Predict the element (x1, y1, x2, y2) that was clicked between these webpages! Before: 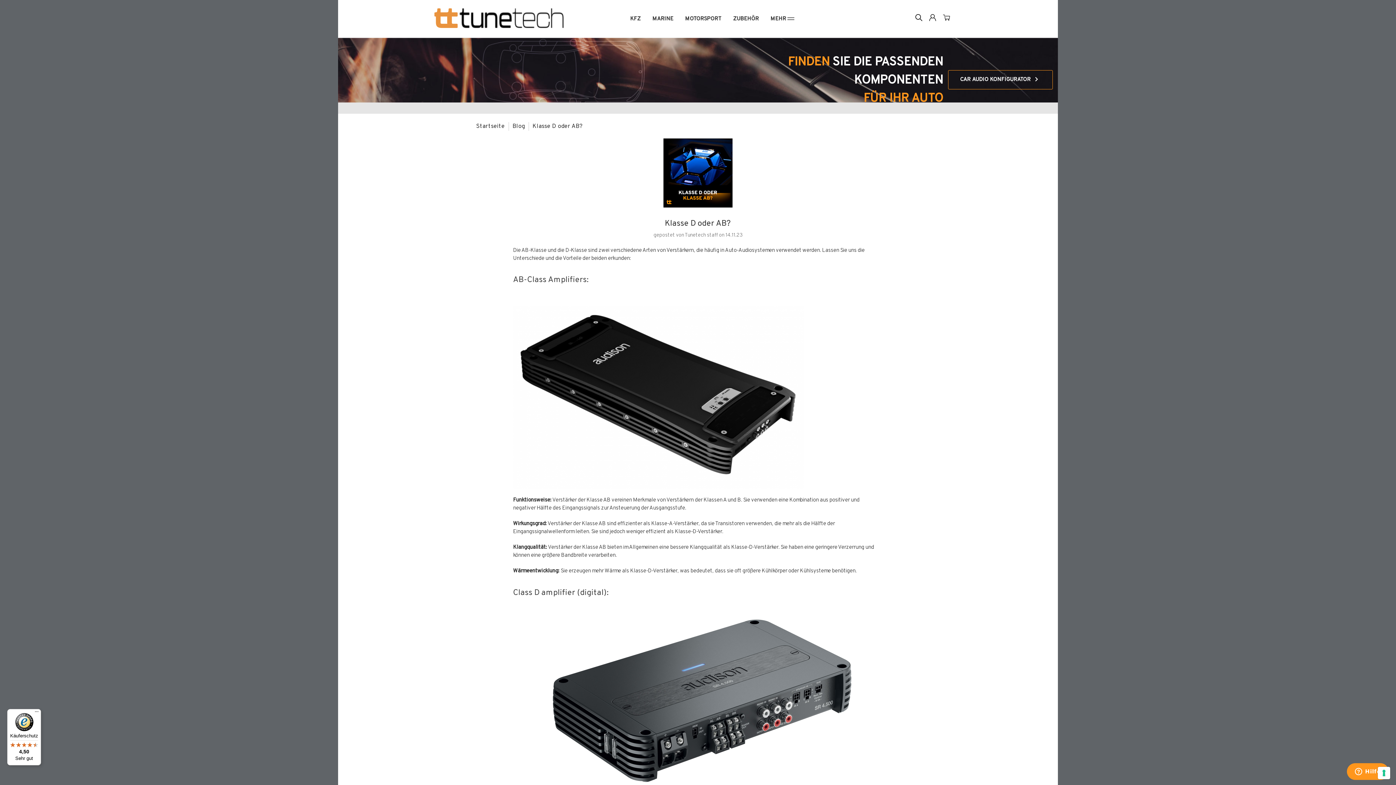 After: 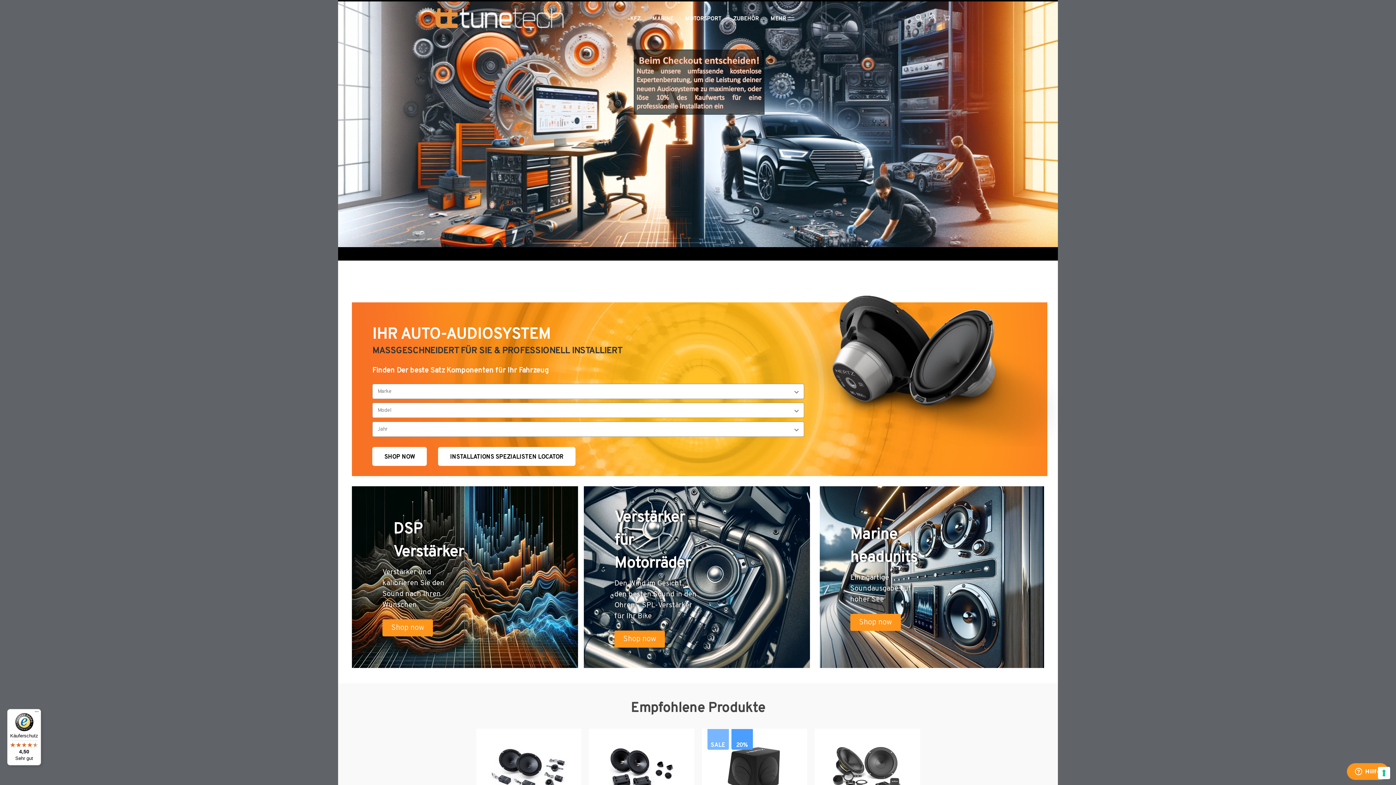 Action: bbox: (434, 0, 563, 36)